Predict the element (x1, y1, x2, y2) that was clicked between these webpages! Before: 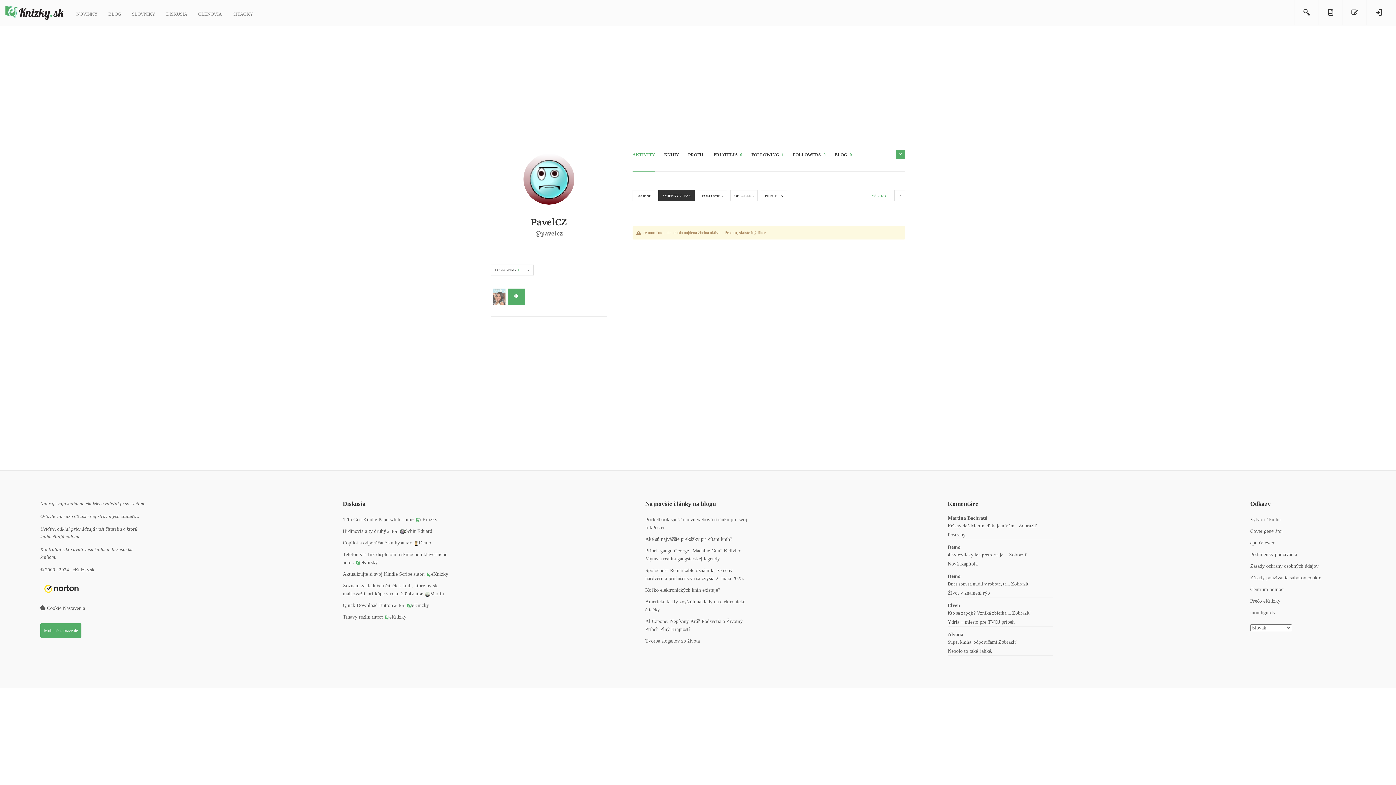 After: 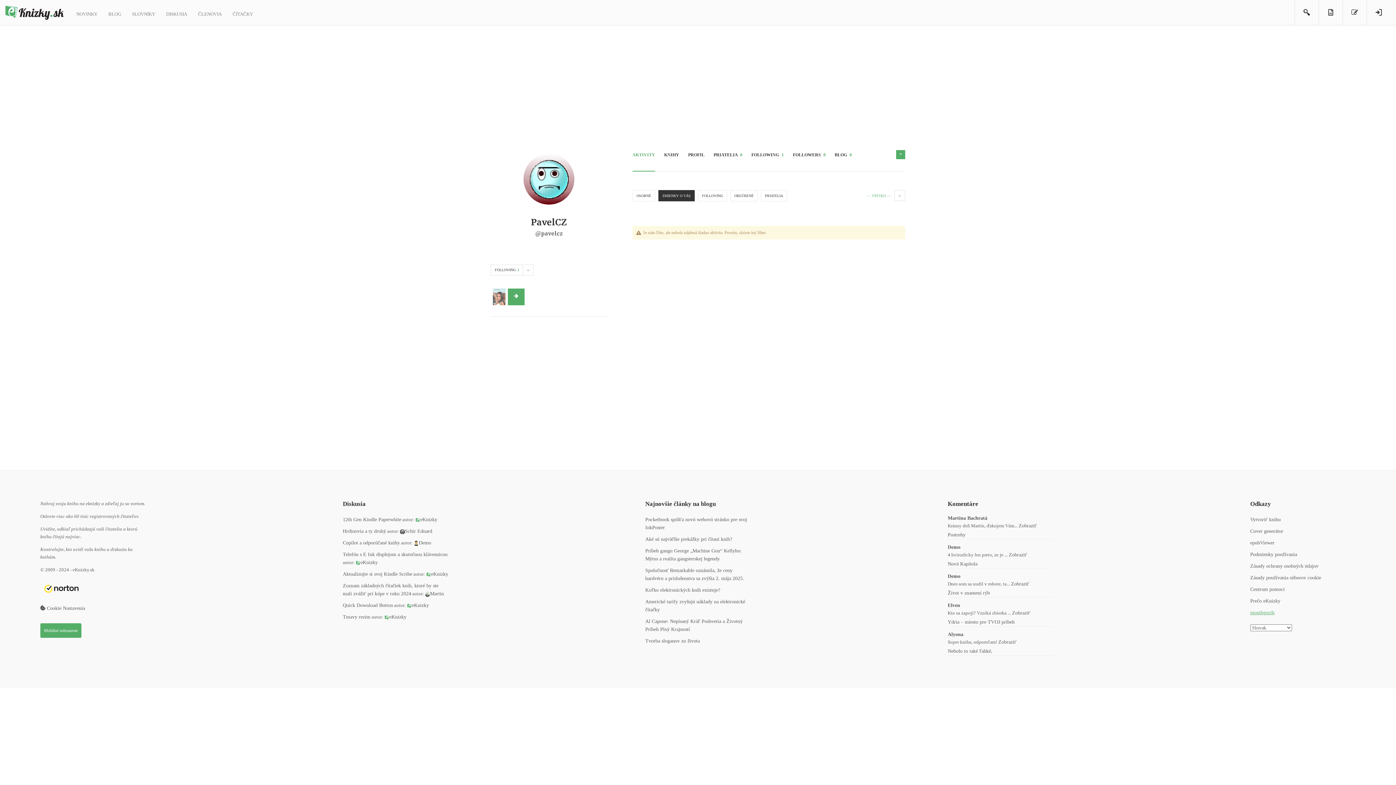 Action: label: mouthgurds bbox: (1250, 610, 1274, 615)